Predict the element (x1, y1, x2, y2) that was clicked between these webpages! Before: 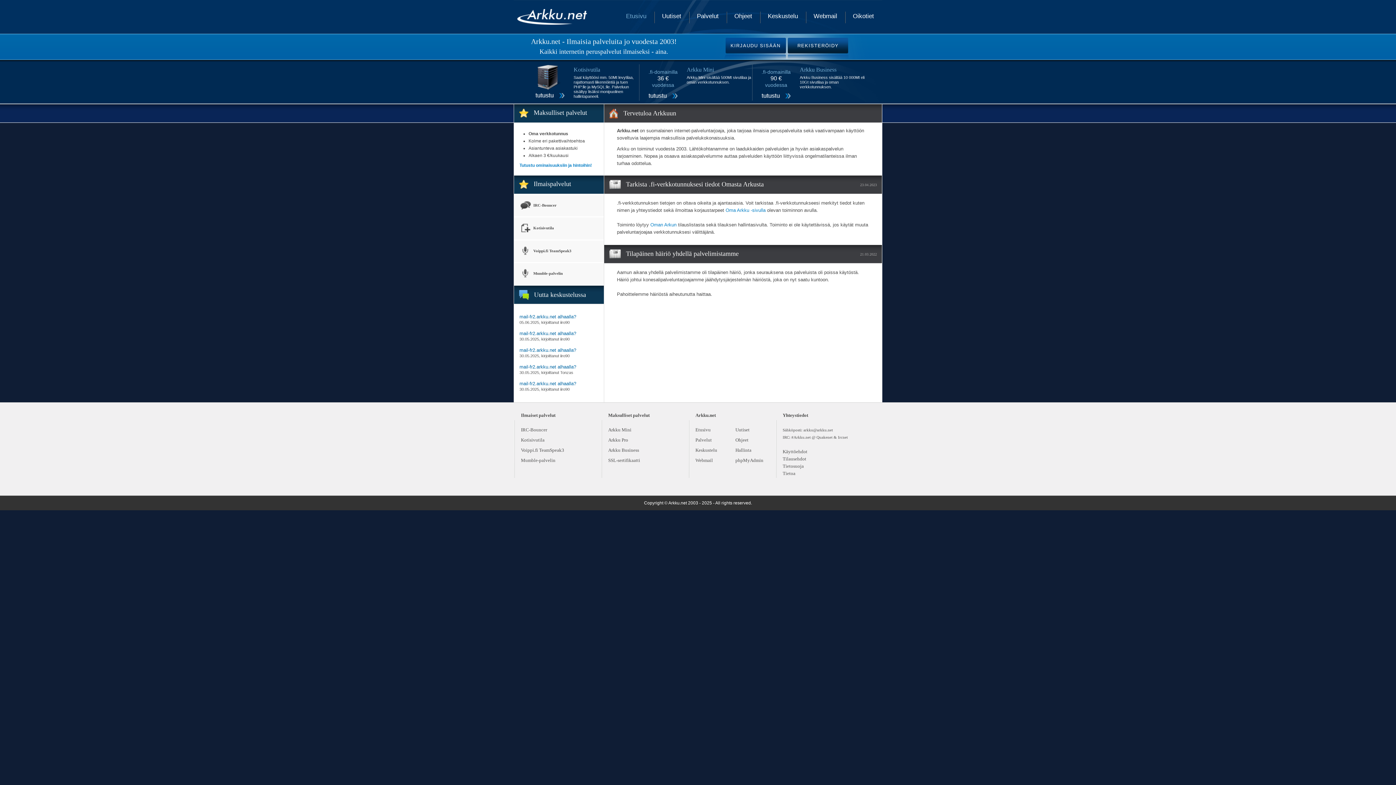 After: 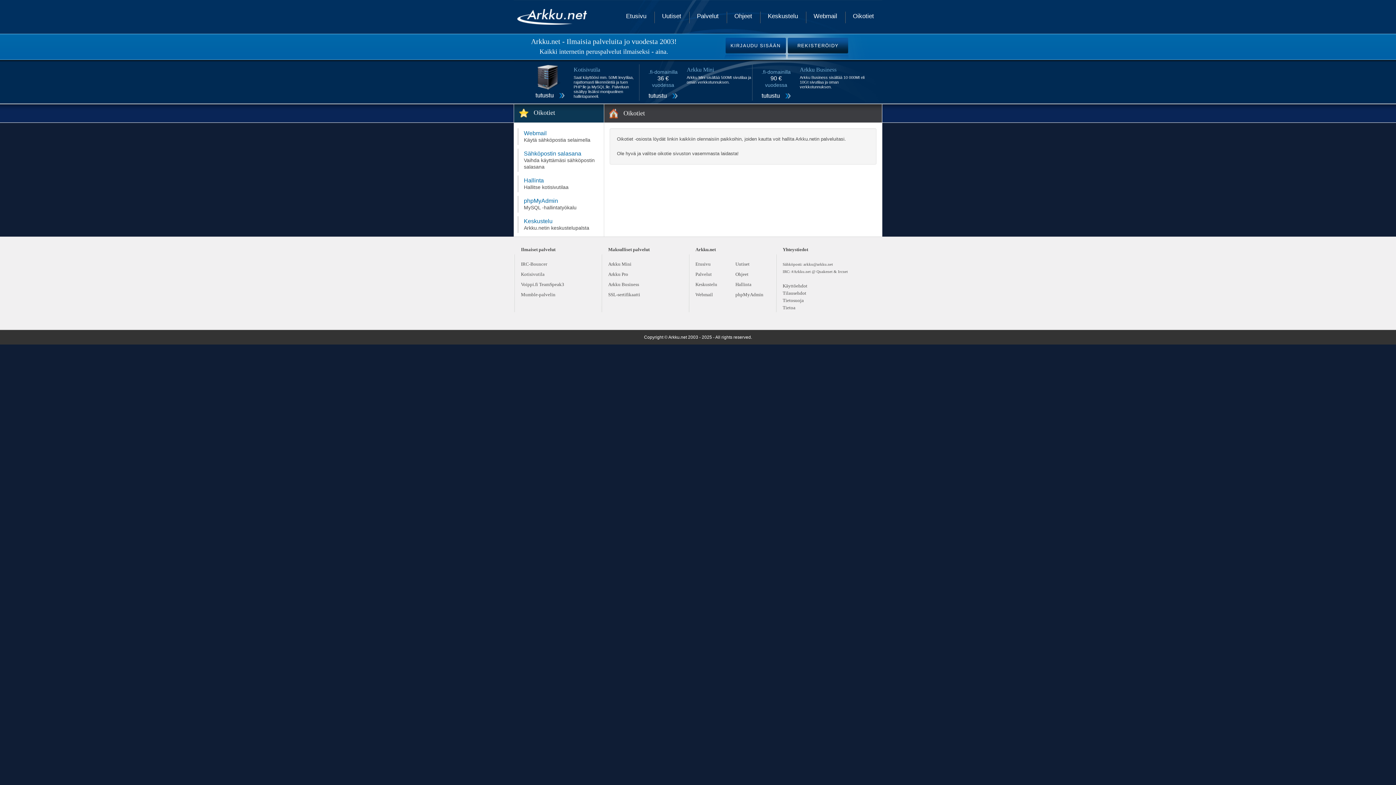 Action: label: Oikotiet bbox: (845, 10, 882, 23)